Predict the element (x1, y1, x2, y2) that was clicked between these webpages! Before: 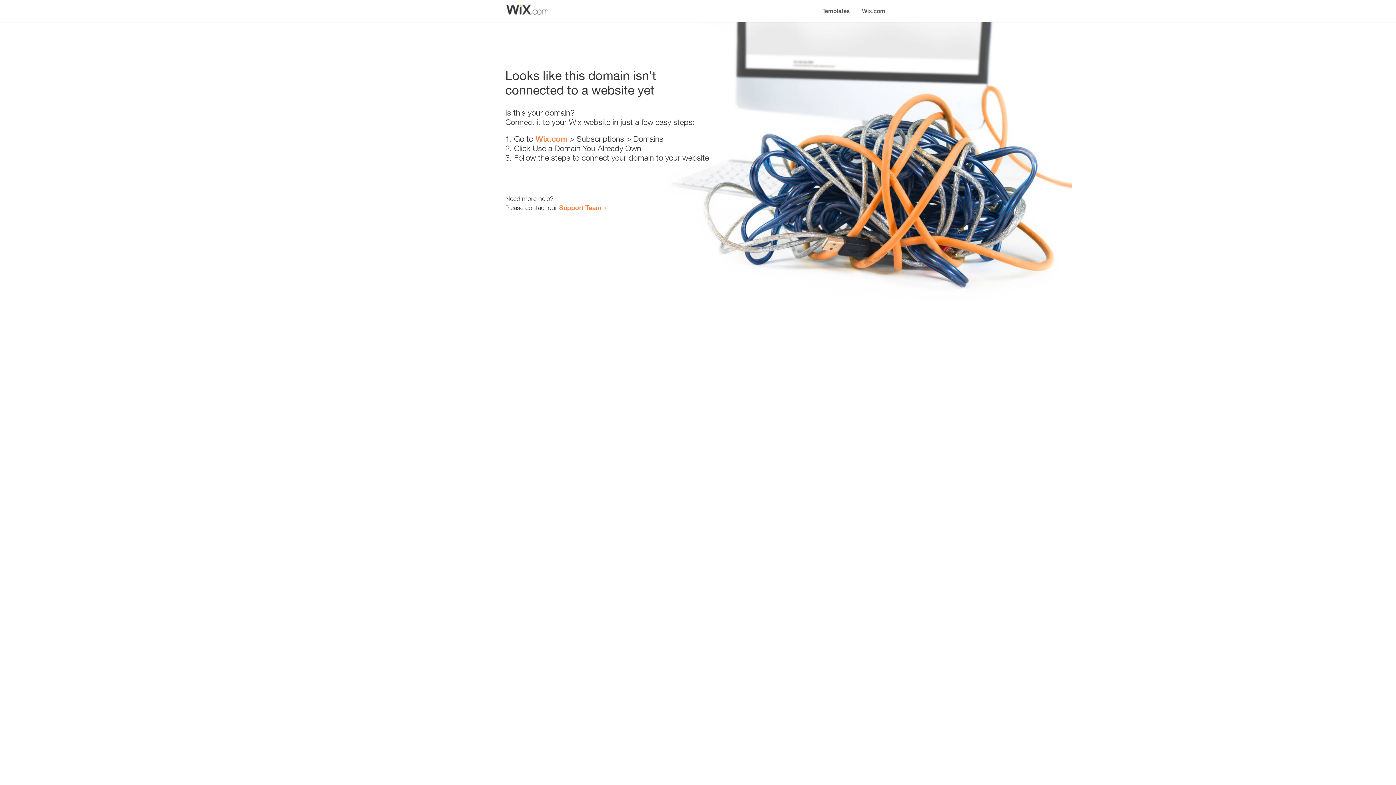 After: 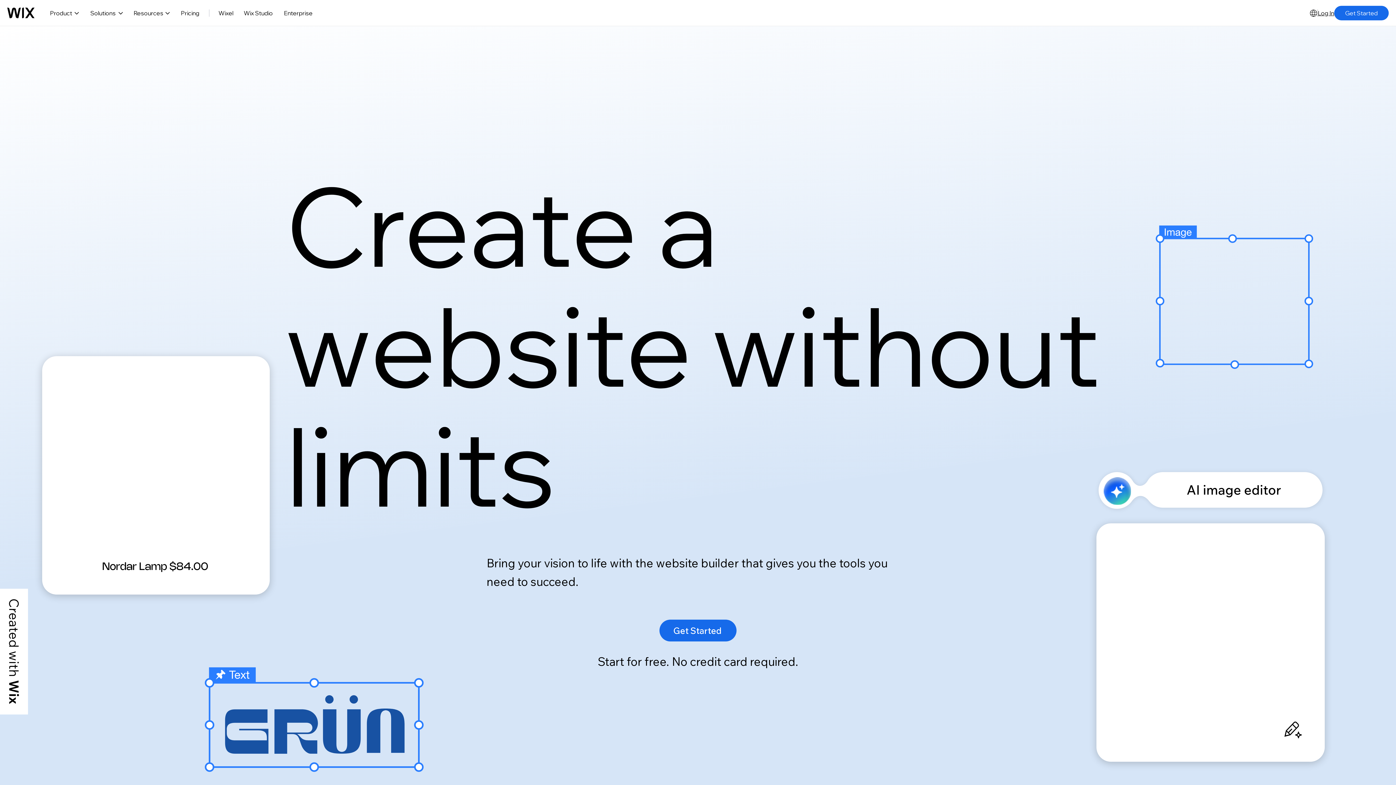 Action: bbox: (856, 0, 890, 14) label: Wix.com